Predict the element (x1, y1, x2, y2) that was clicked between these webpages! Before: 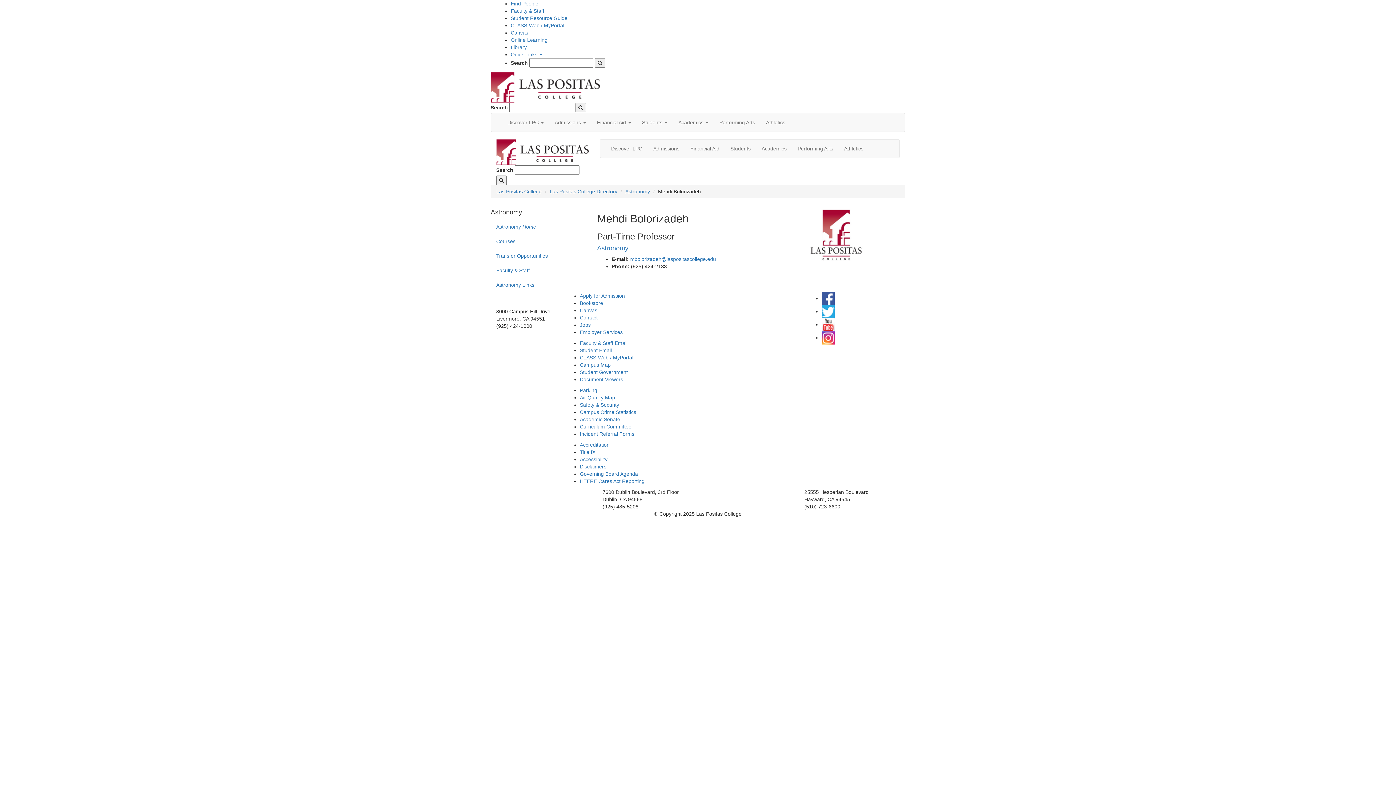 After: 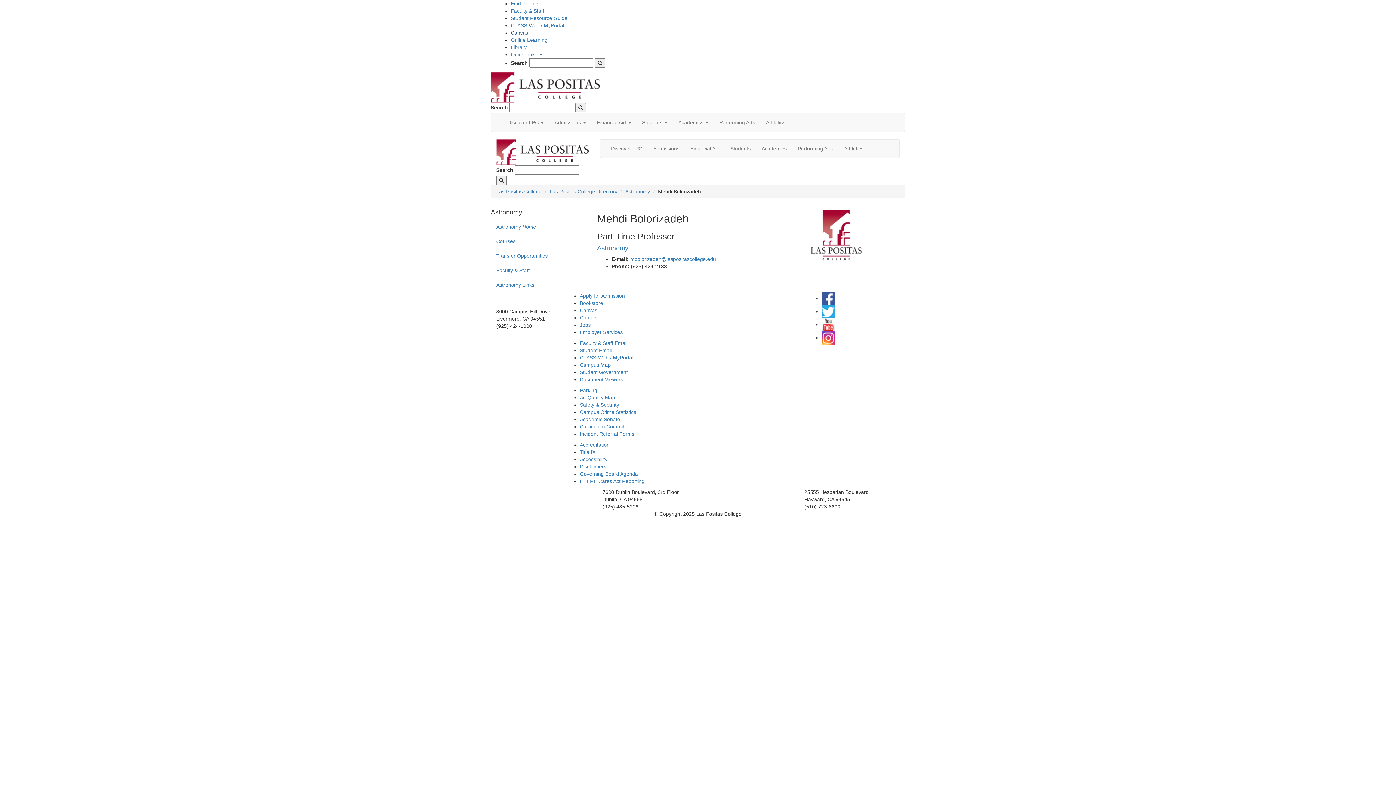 Action: label: Canvas bbox: (510, 29, 528, 35)